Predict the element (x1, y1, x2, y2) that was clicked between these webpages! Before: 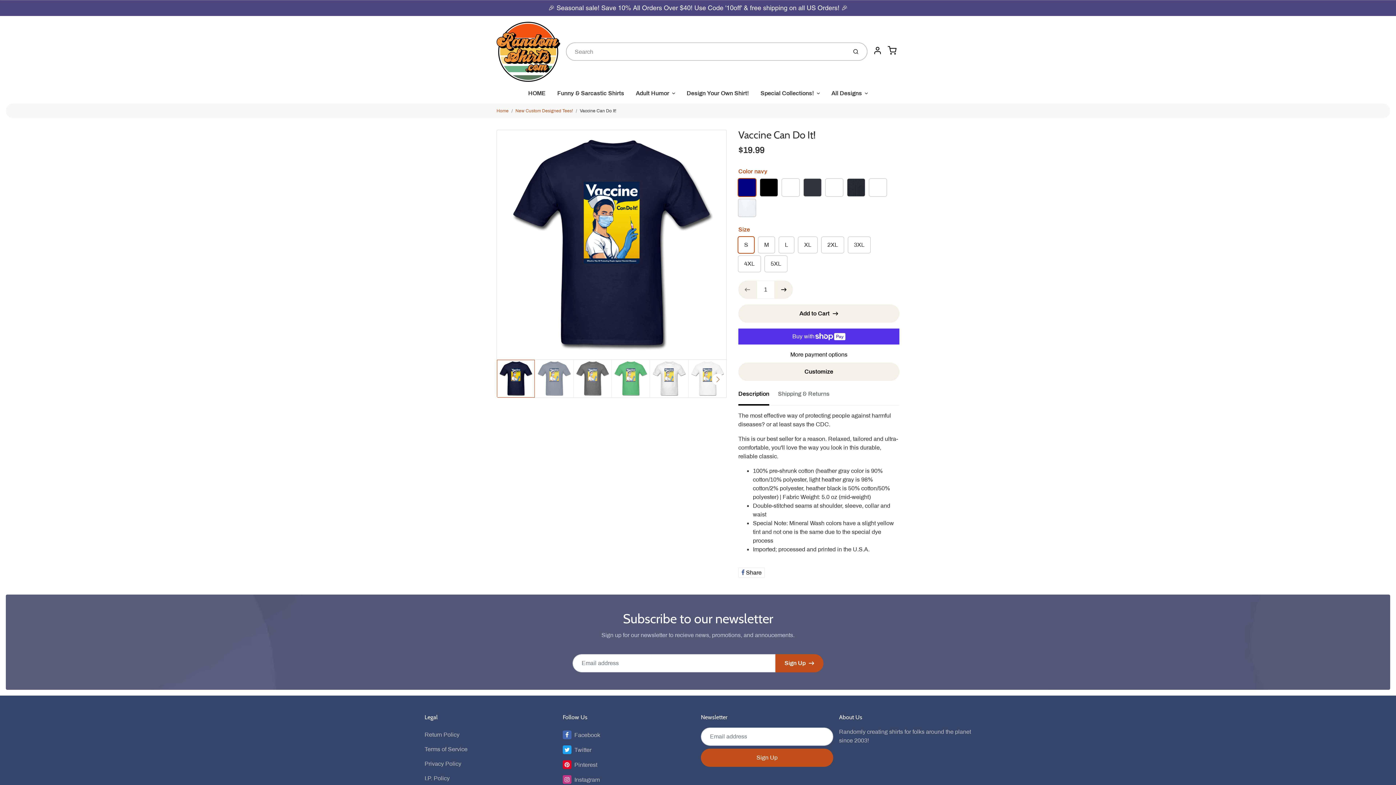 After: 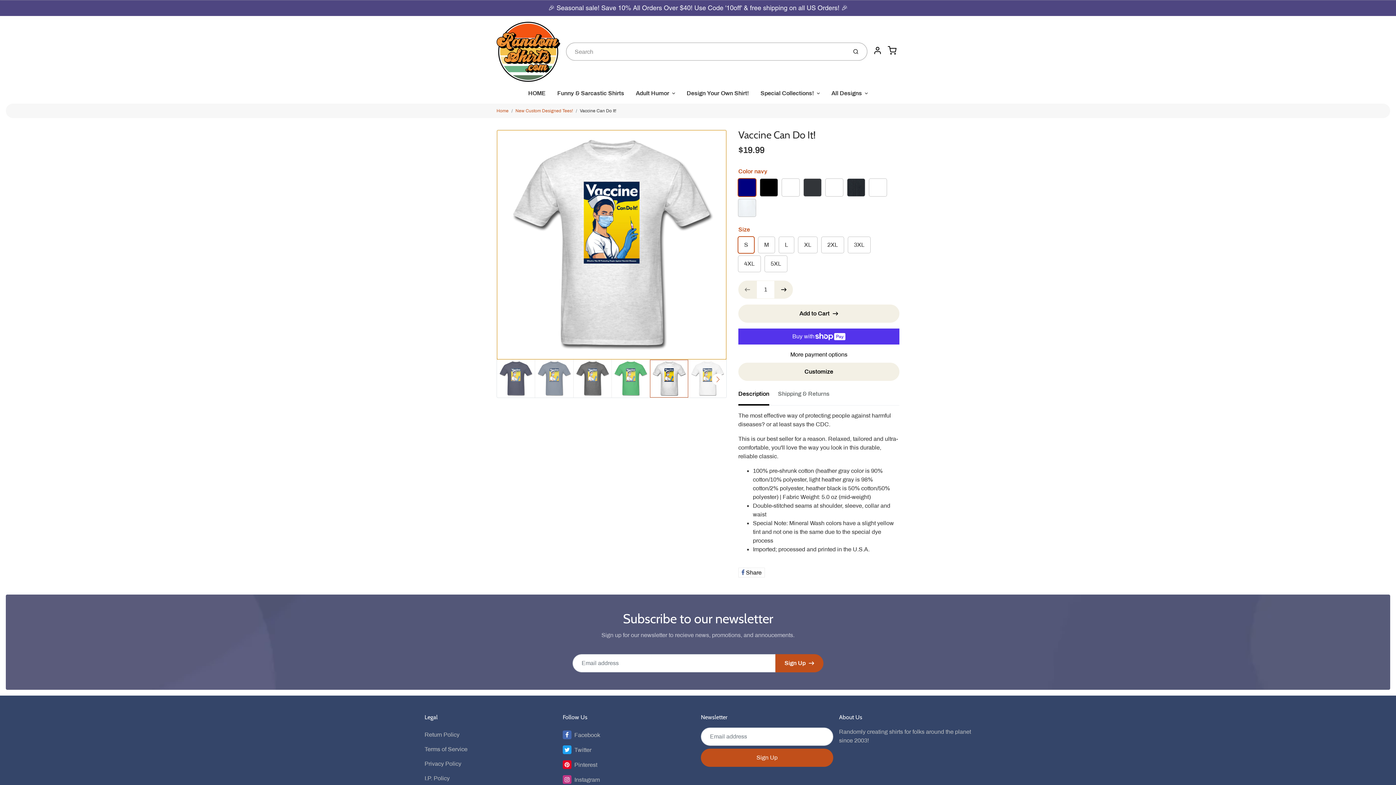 Action: bbox: (650, 359, 688, 397)